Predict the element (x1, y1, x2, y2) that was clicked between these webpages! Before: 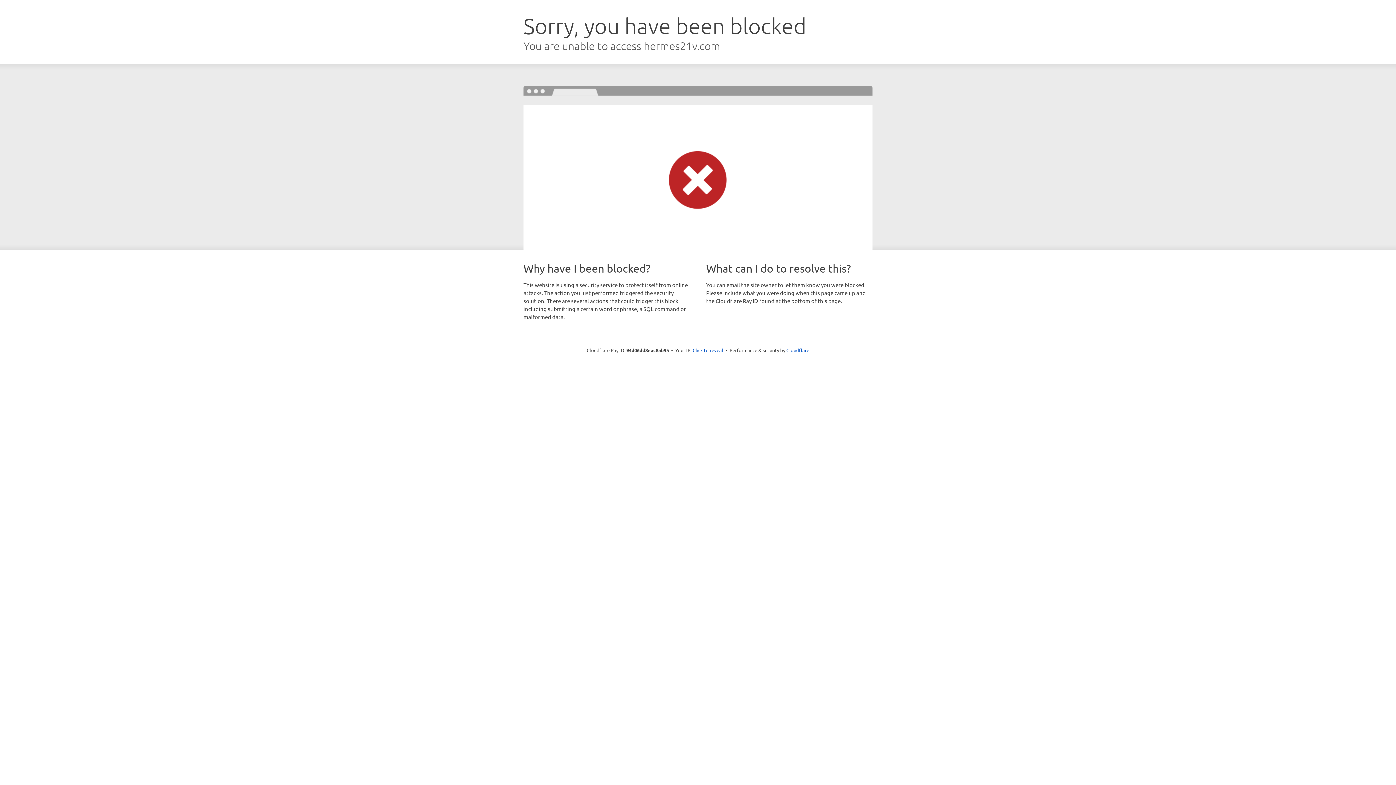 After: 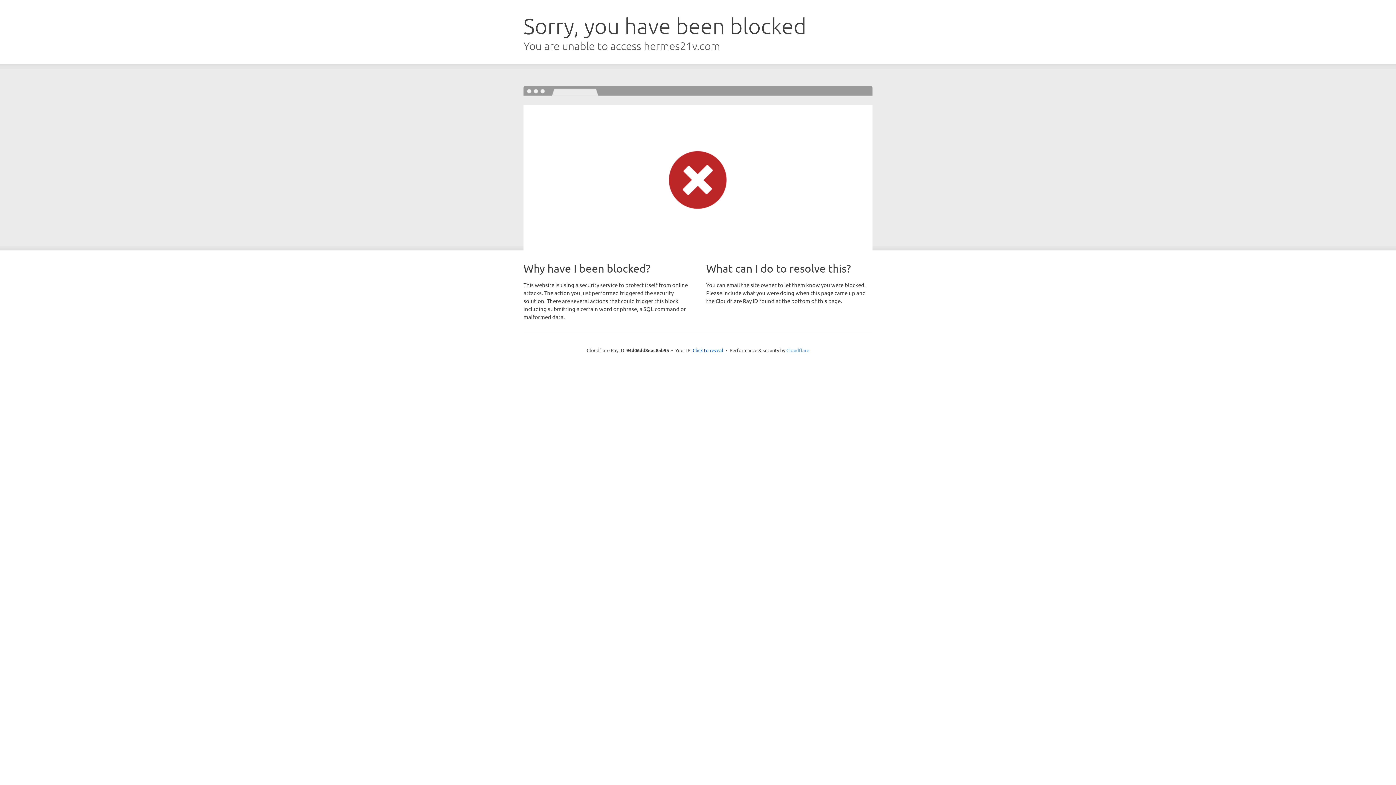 Action: bbox: (786, 347, 809, 353) label: Cloudflare